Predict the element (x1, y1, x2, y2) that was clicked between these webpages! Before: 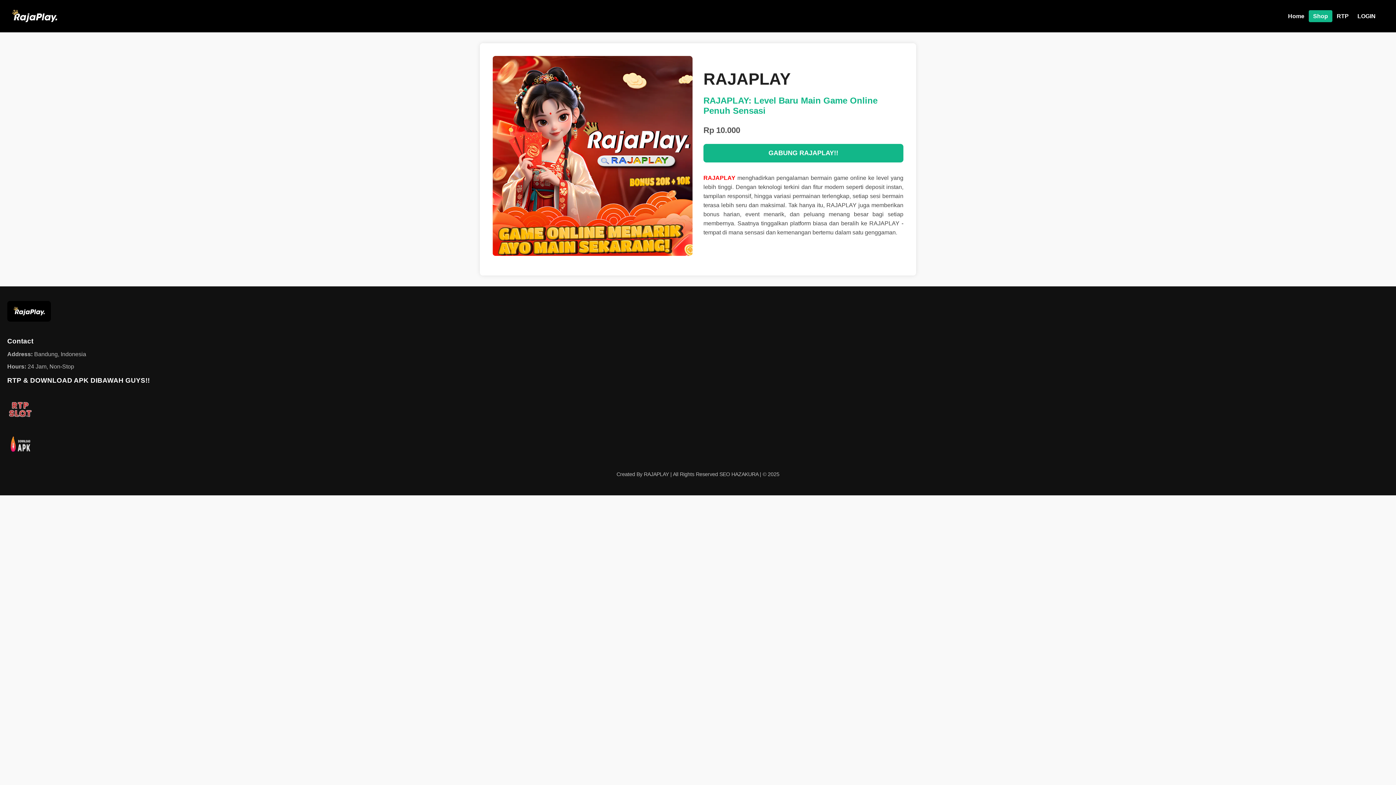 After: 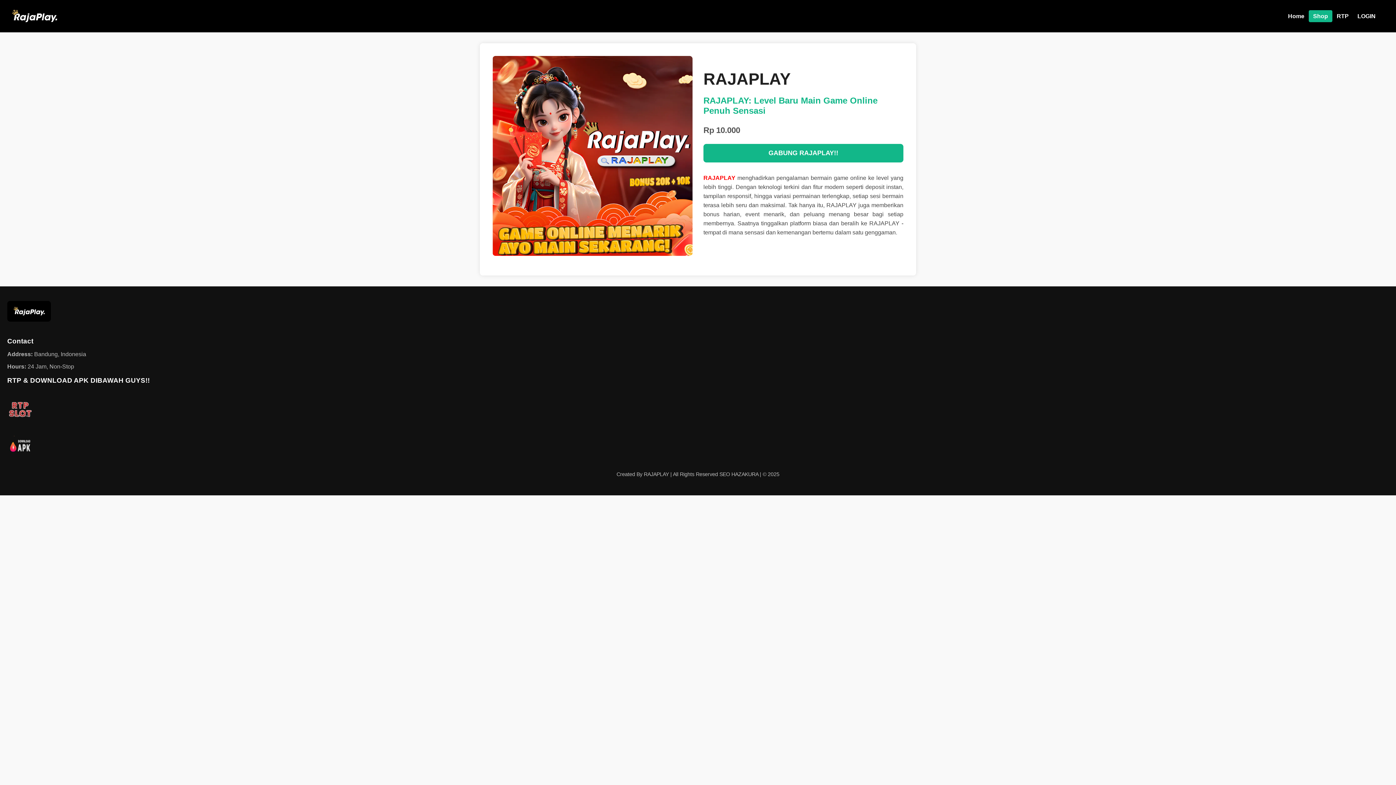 Action: bbox: (7, 433, 1389, 460)